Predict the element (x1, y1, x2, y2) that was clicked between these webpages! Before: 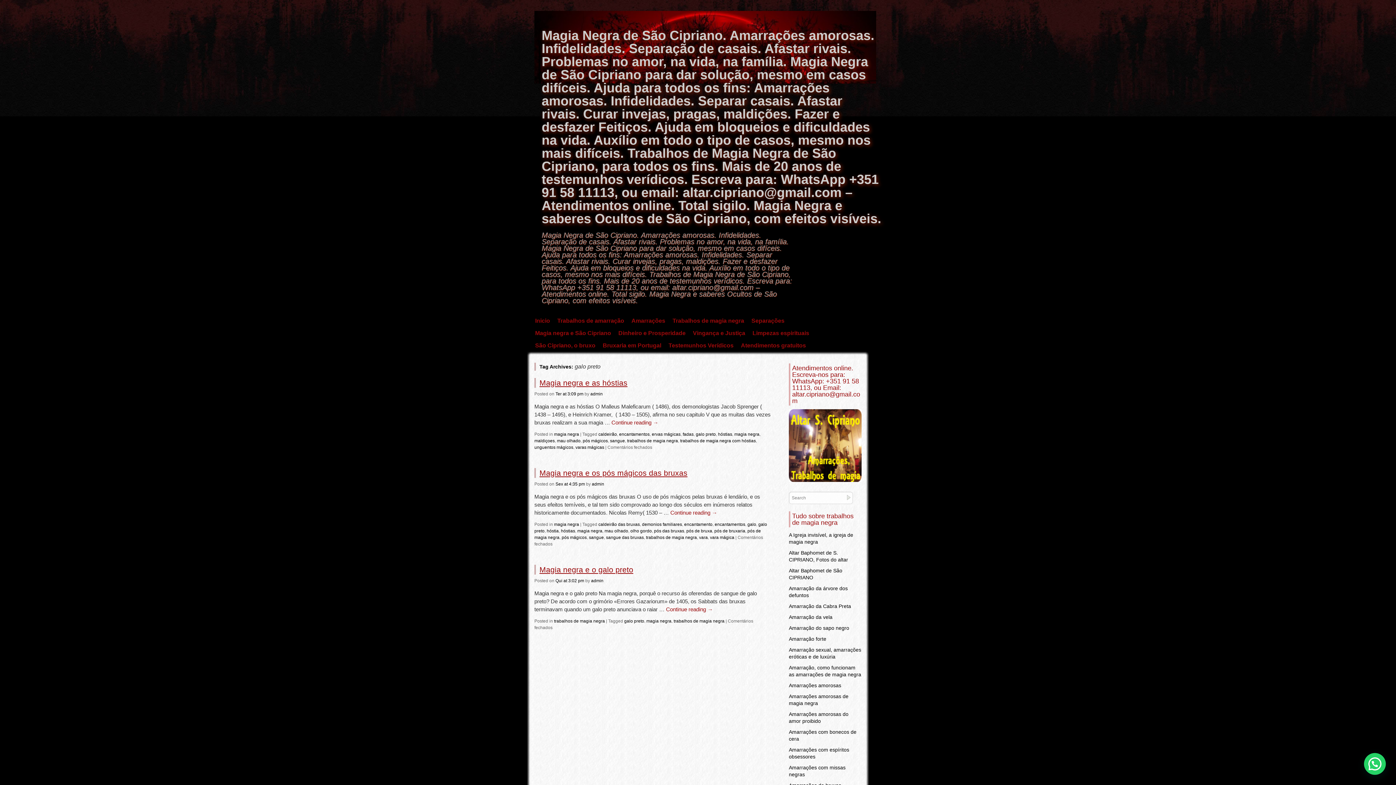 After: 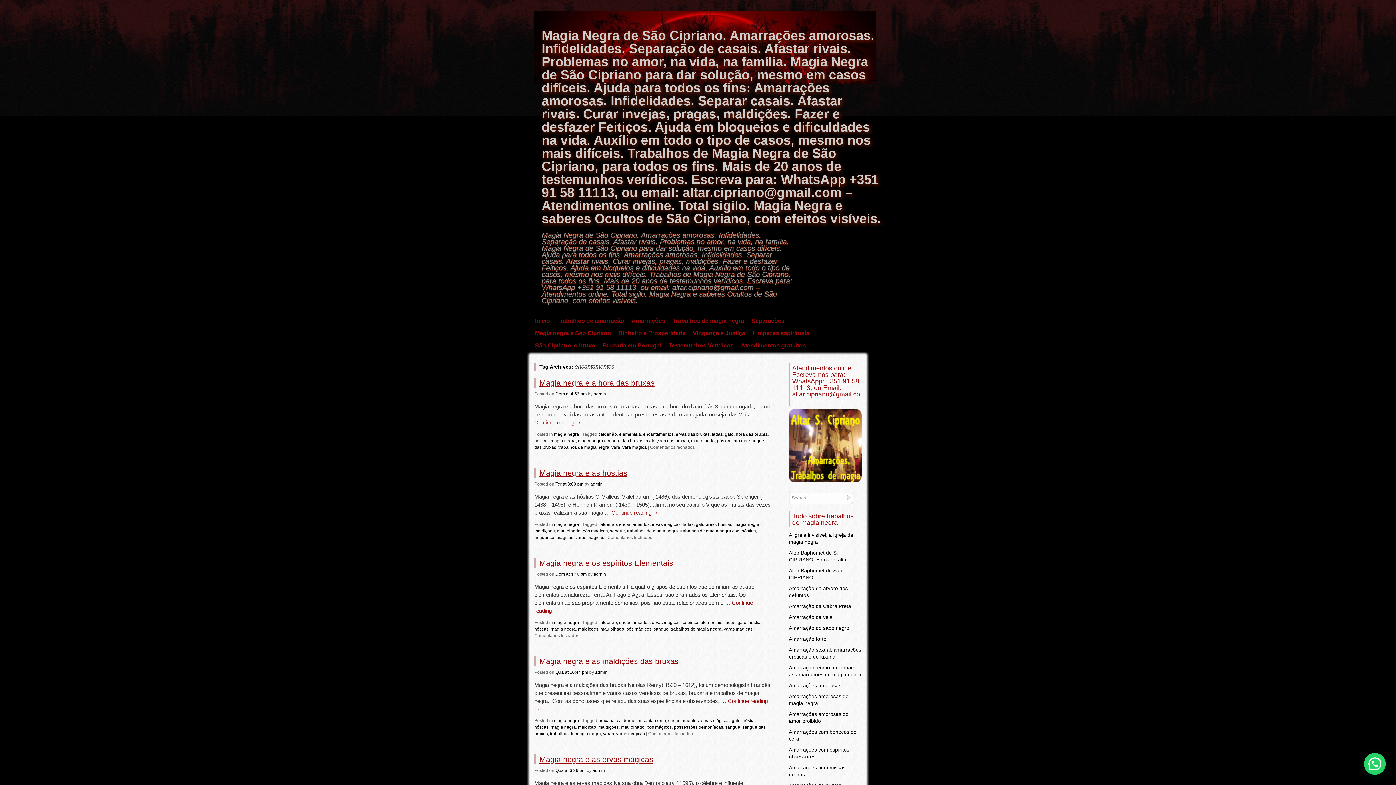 Action: bbox: (619, 432, 649, 437) label: encantamentos